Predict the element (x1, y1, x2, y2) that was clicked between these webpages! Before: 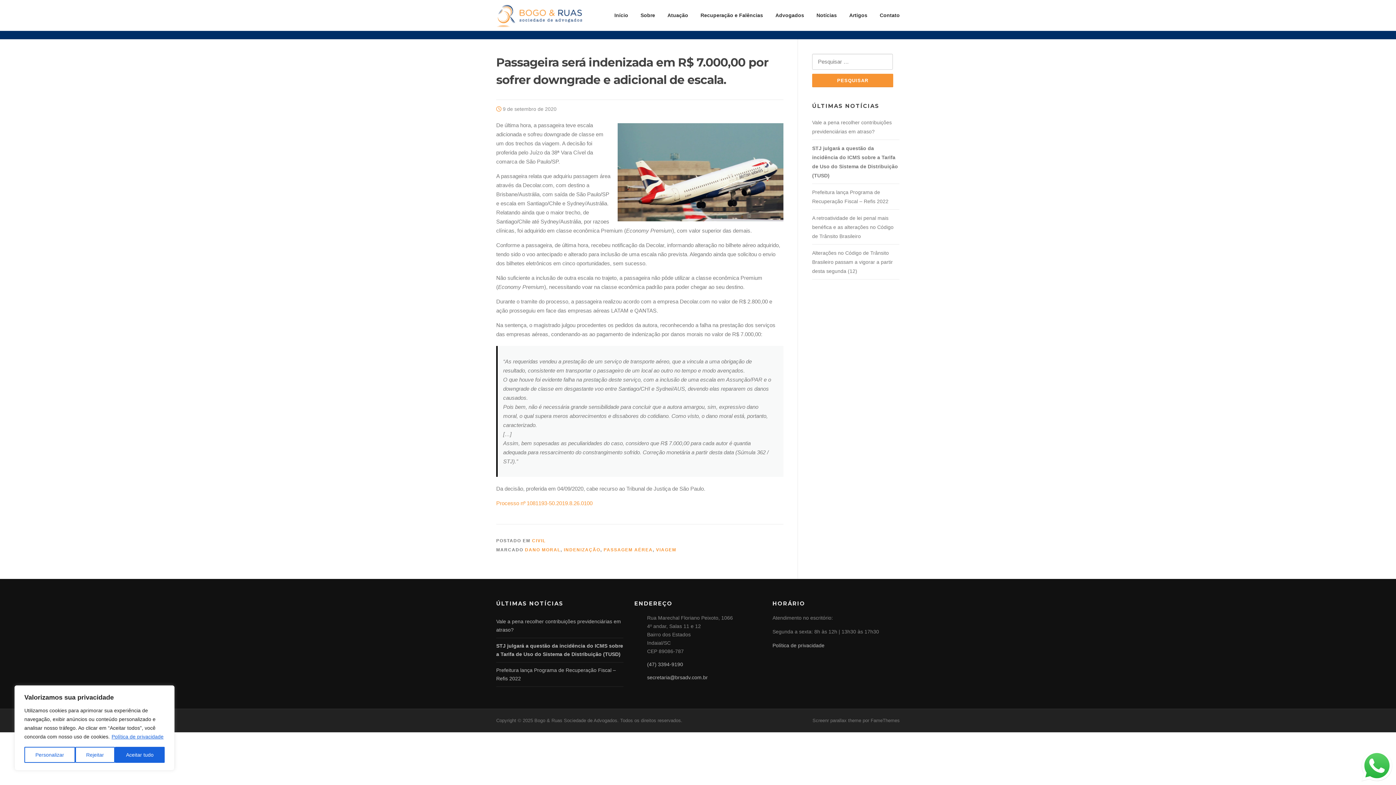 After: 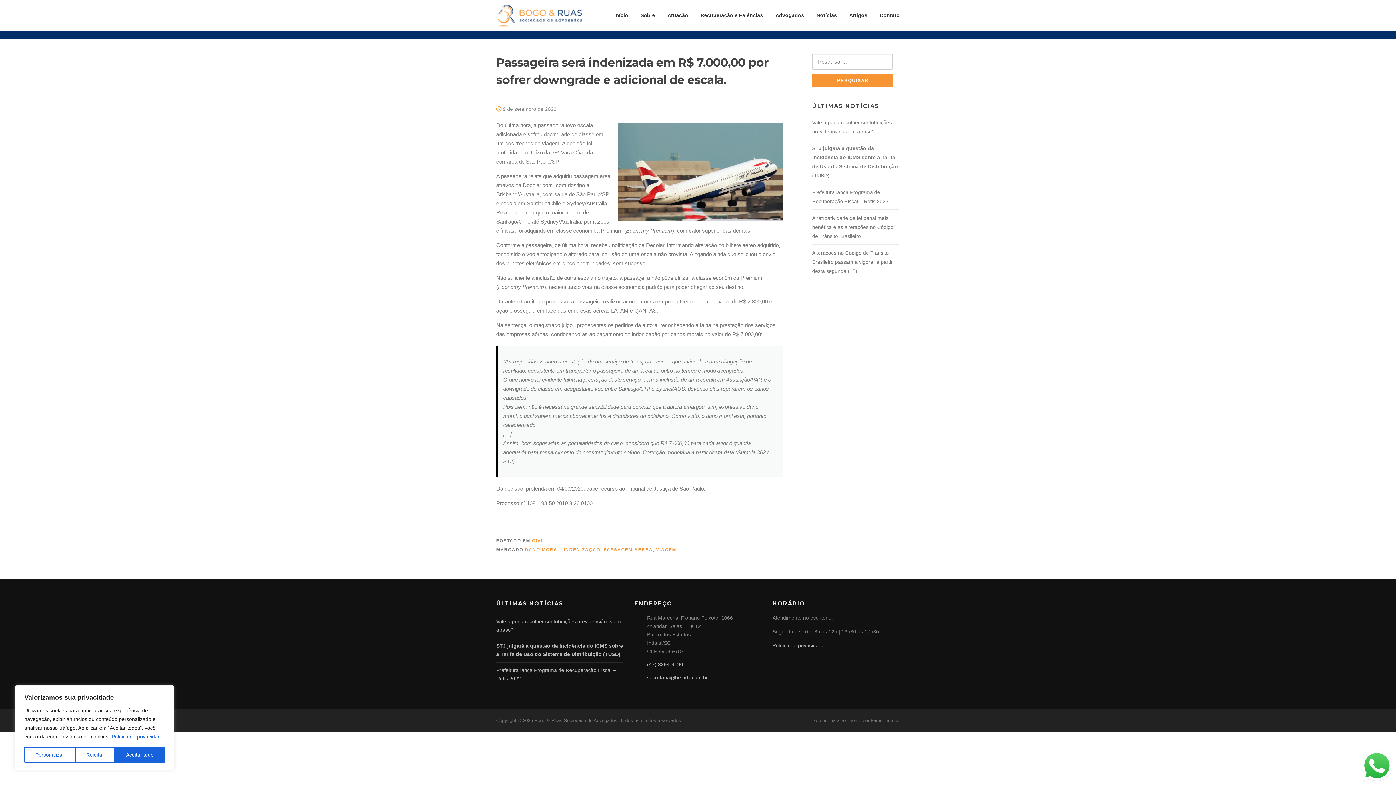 Action: label: Processo nº 1081193-50.2019.8.26.0100 bbox: (496, 500, 592, 506)